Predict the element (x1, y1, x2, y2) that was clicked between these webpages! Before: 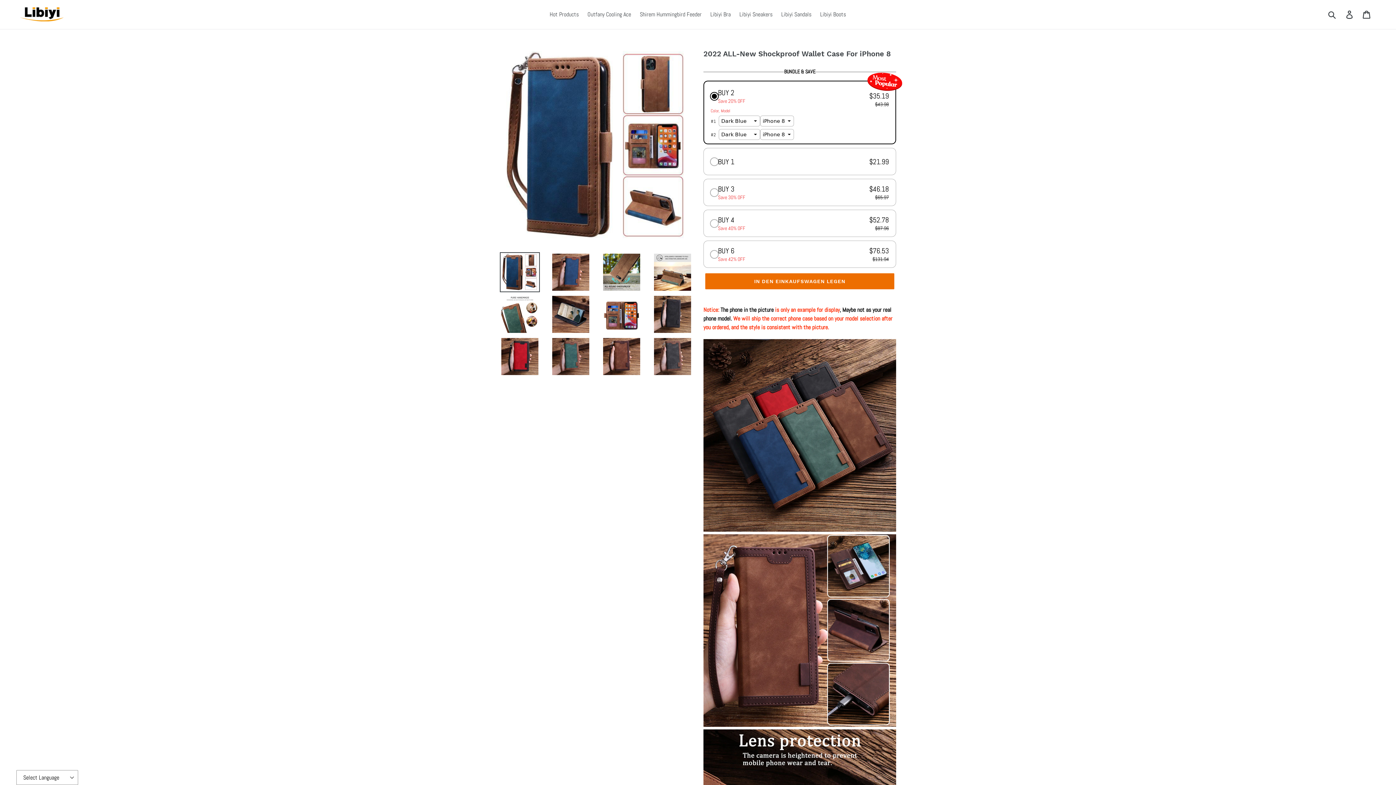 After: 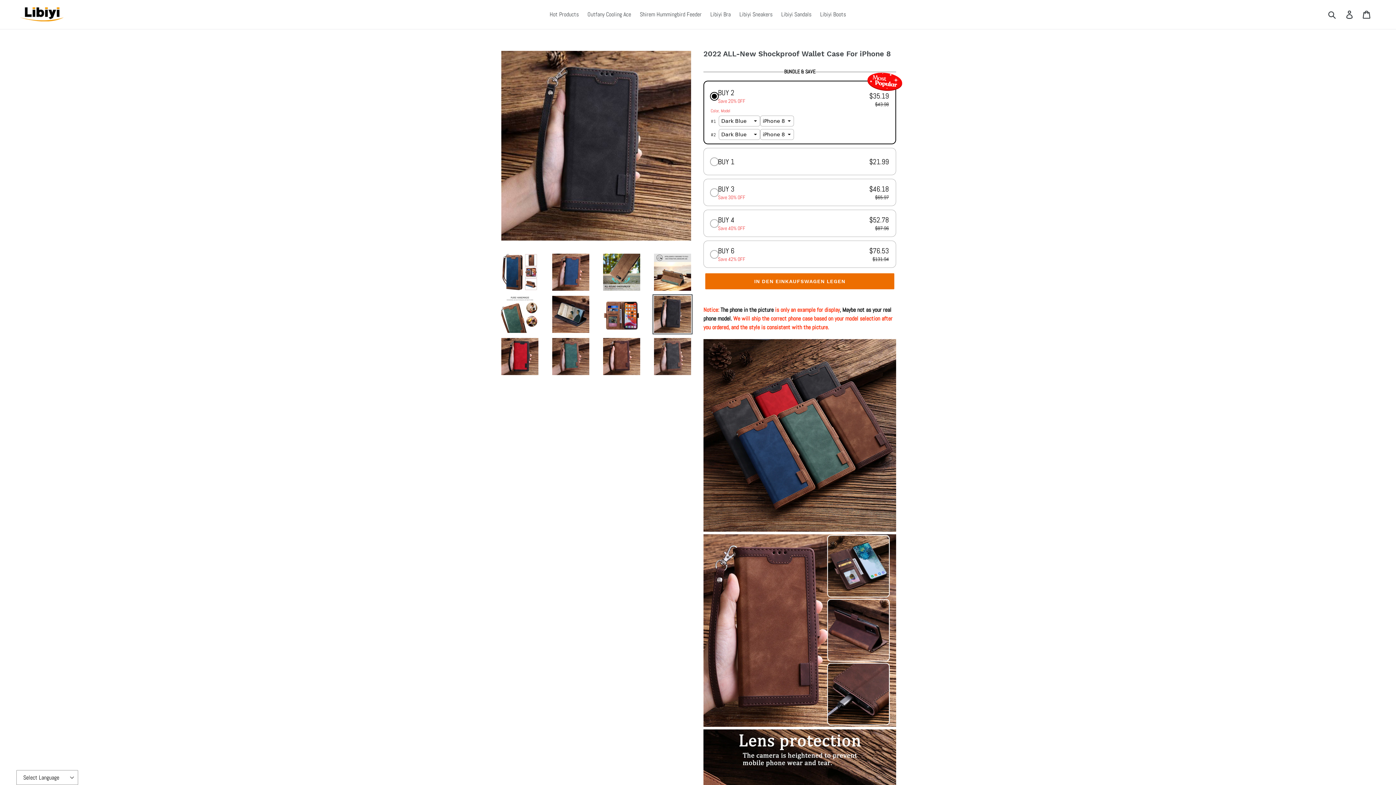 Action: bbox: (652, 294, 692, 334)